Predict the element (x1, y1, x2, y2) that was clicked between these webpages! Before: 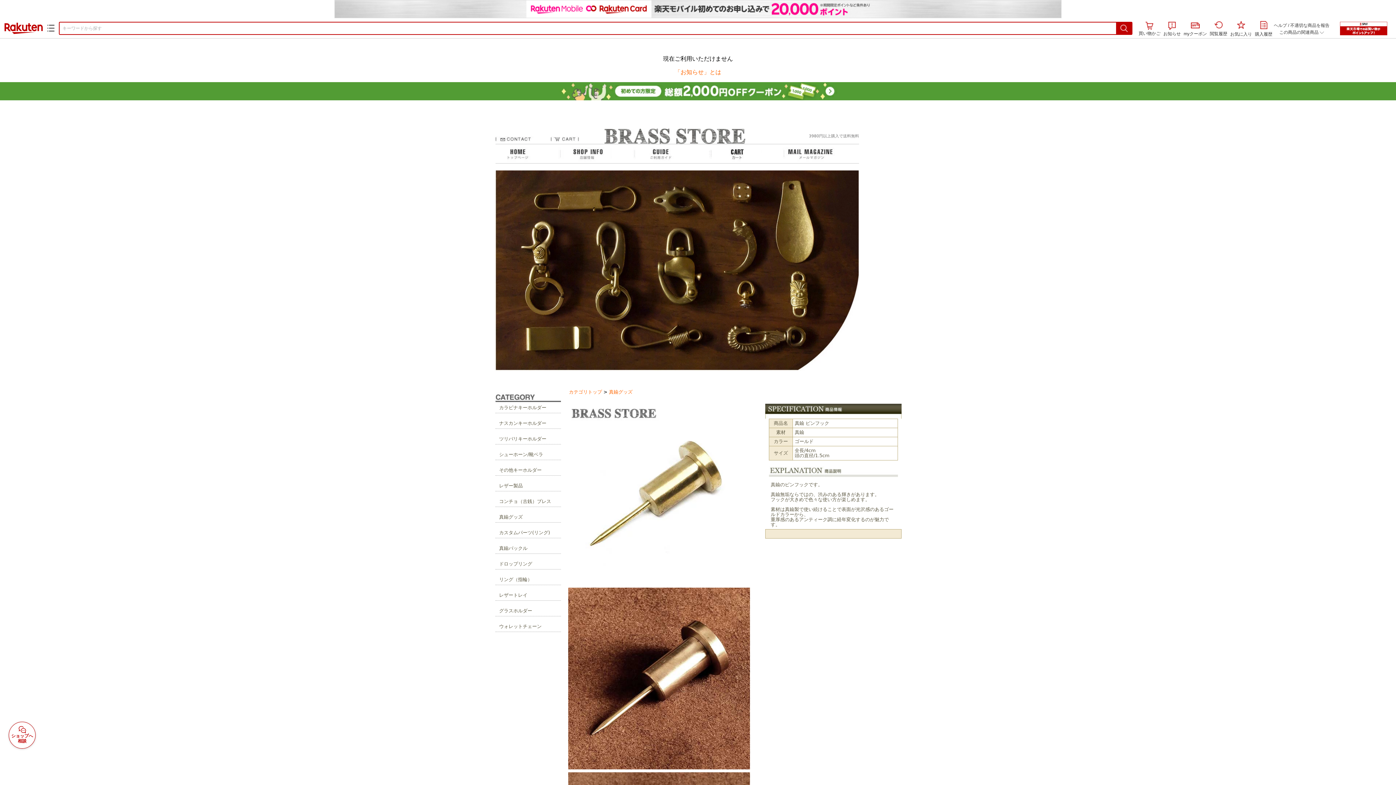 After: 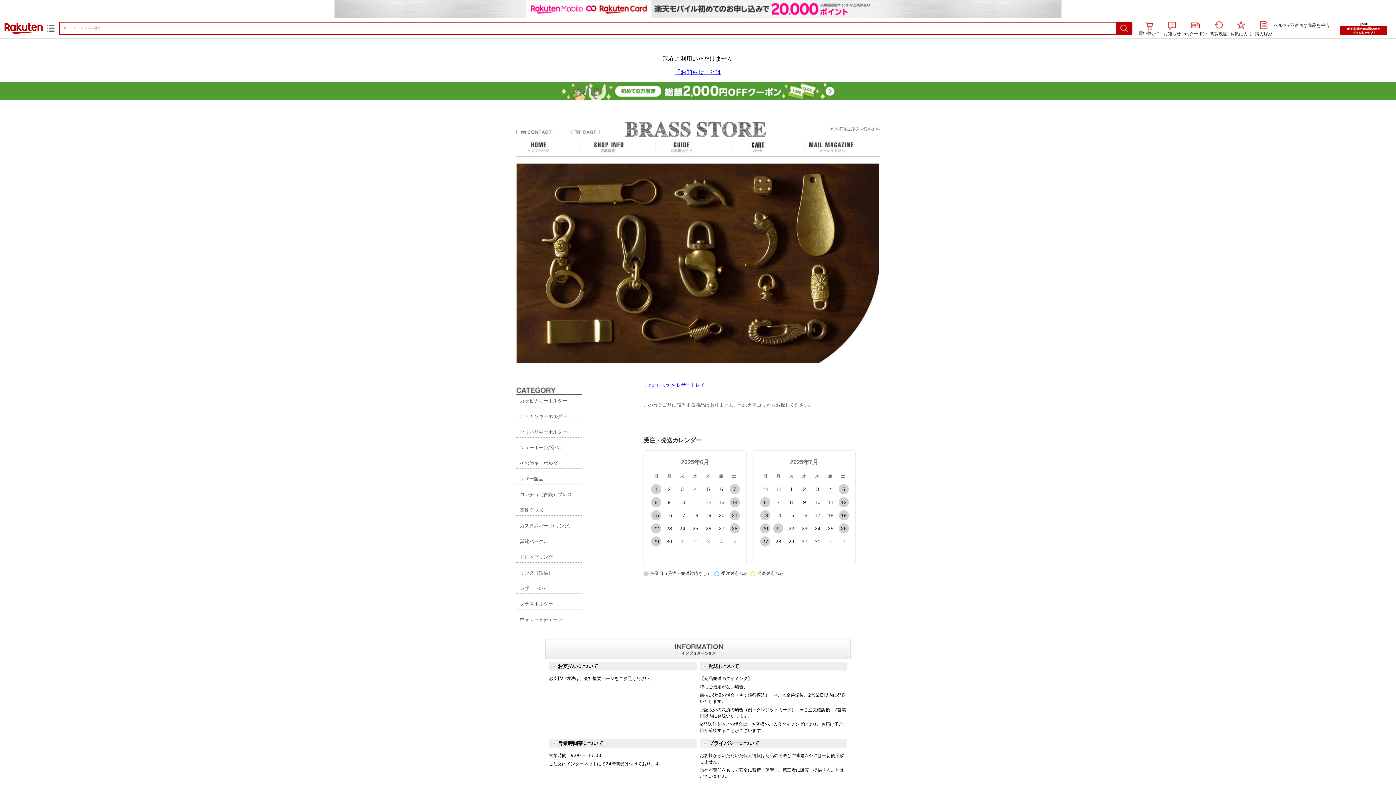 Action: bbox: (495, 590, 561, 601) label: レザートレイ